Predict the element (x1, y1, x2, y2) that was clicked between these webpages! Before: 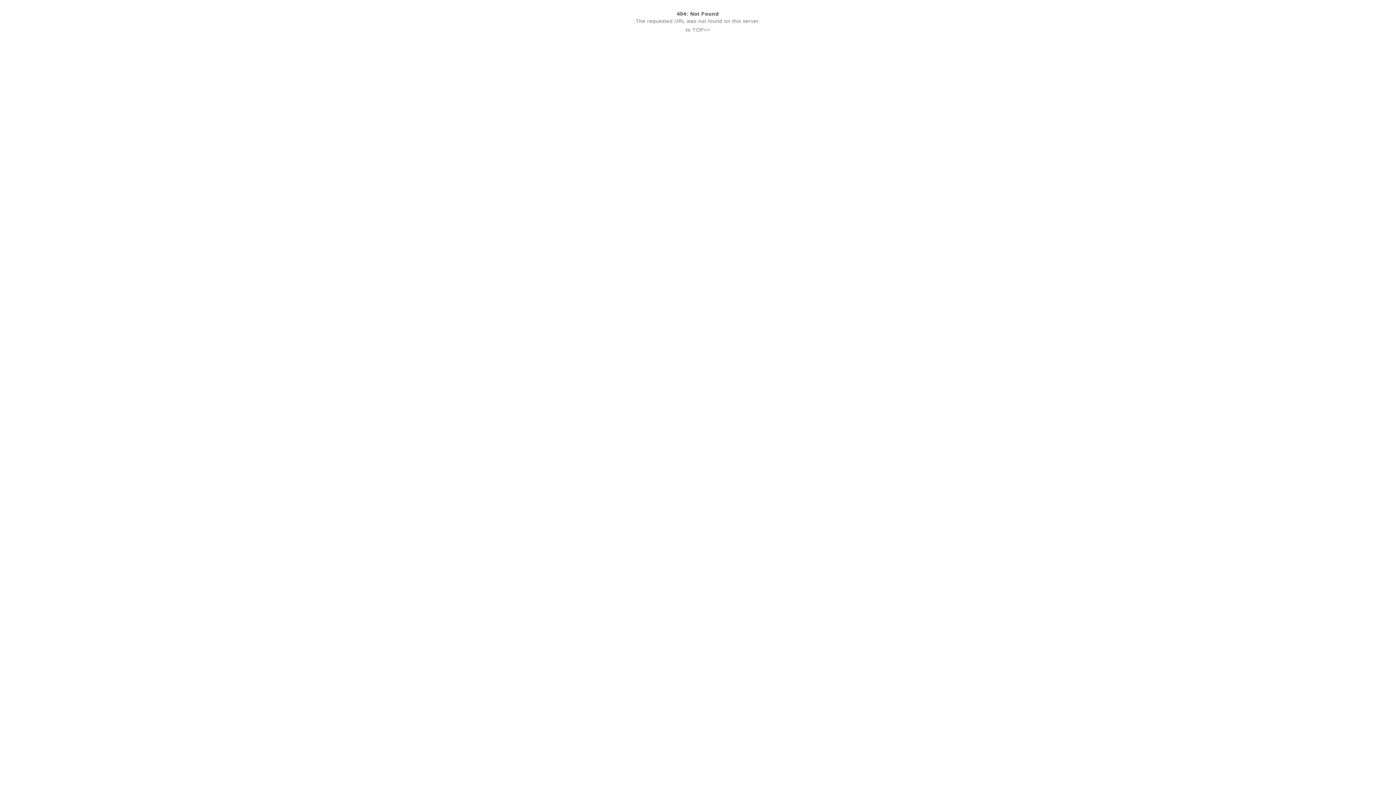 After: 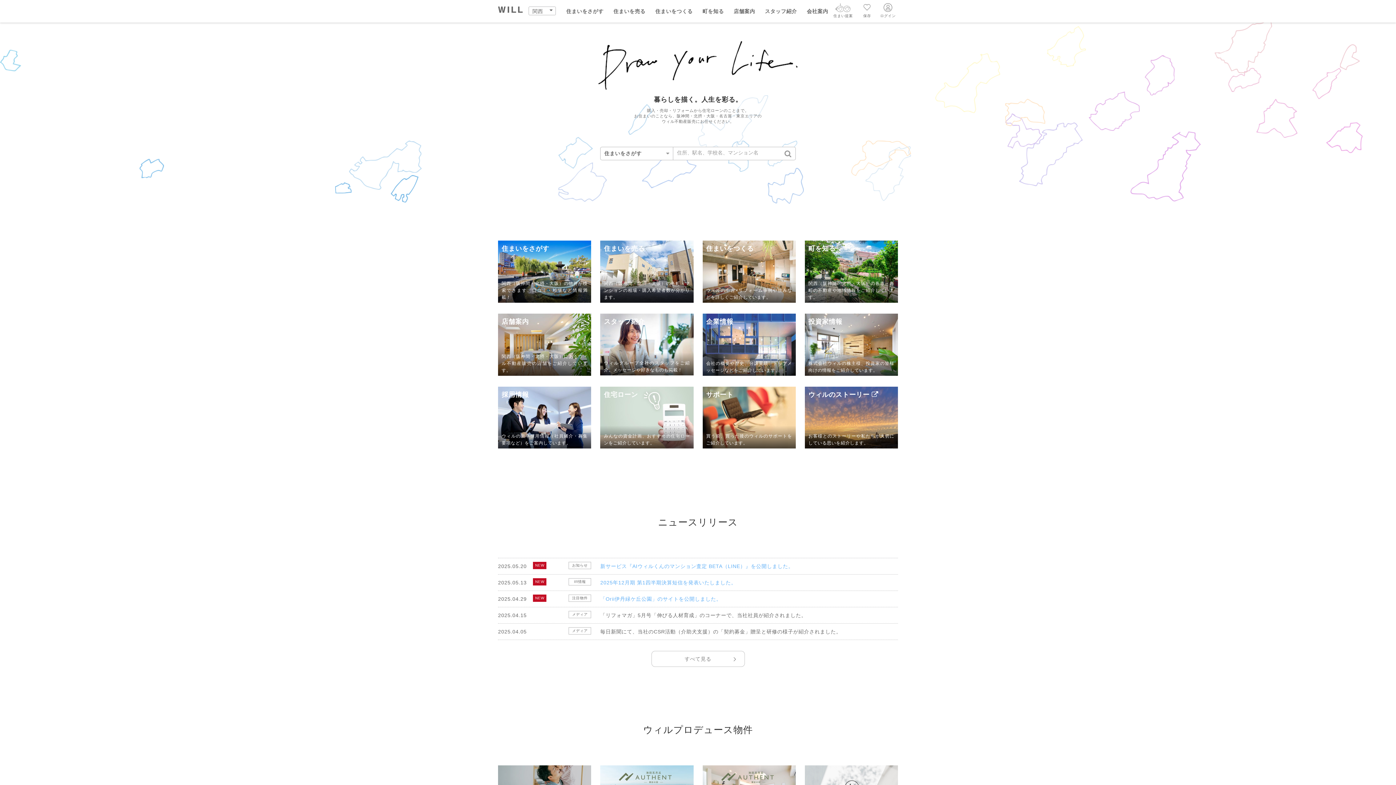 Action: label: to TOP>> bbox: (686, 26, 710, 32)